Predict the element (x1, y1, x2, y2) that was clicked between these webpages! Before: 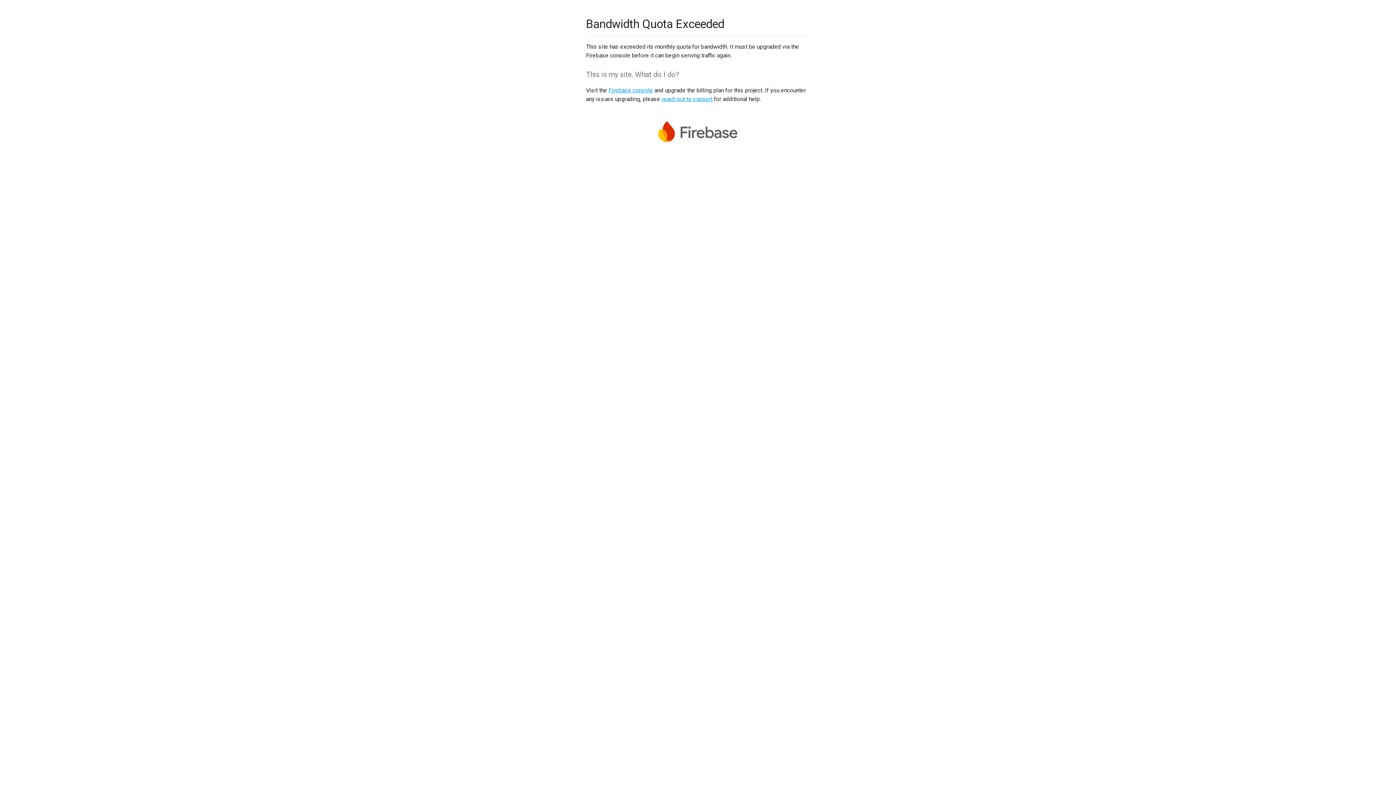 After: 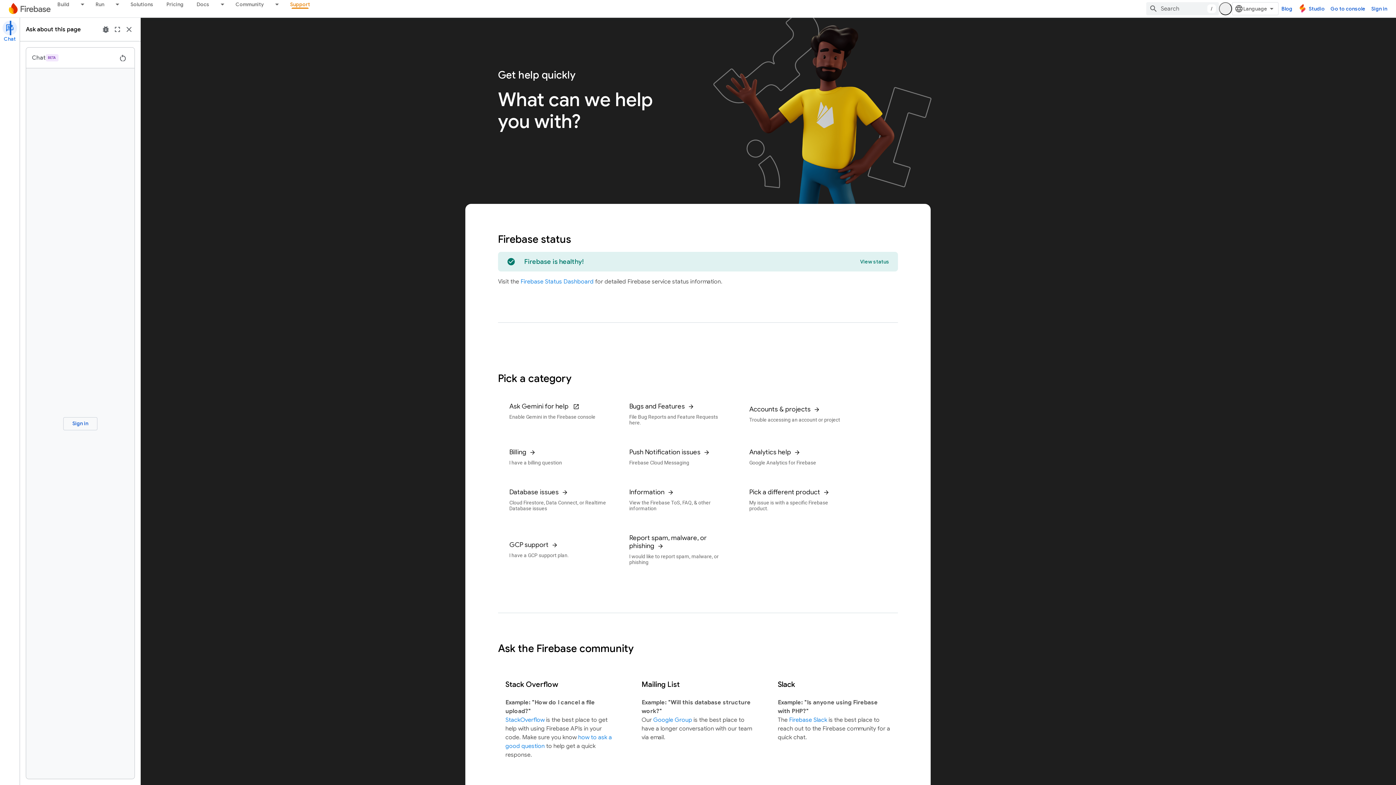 Action: label: reach out to support bbox: (661, 95, 712, 102)